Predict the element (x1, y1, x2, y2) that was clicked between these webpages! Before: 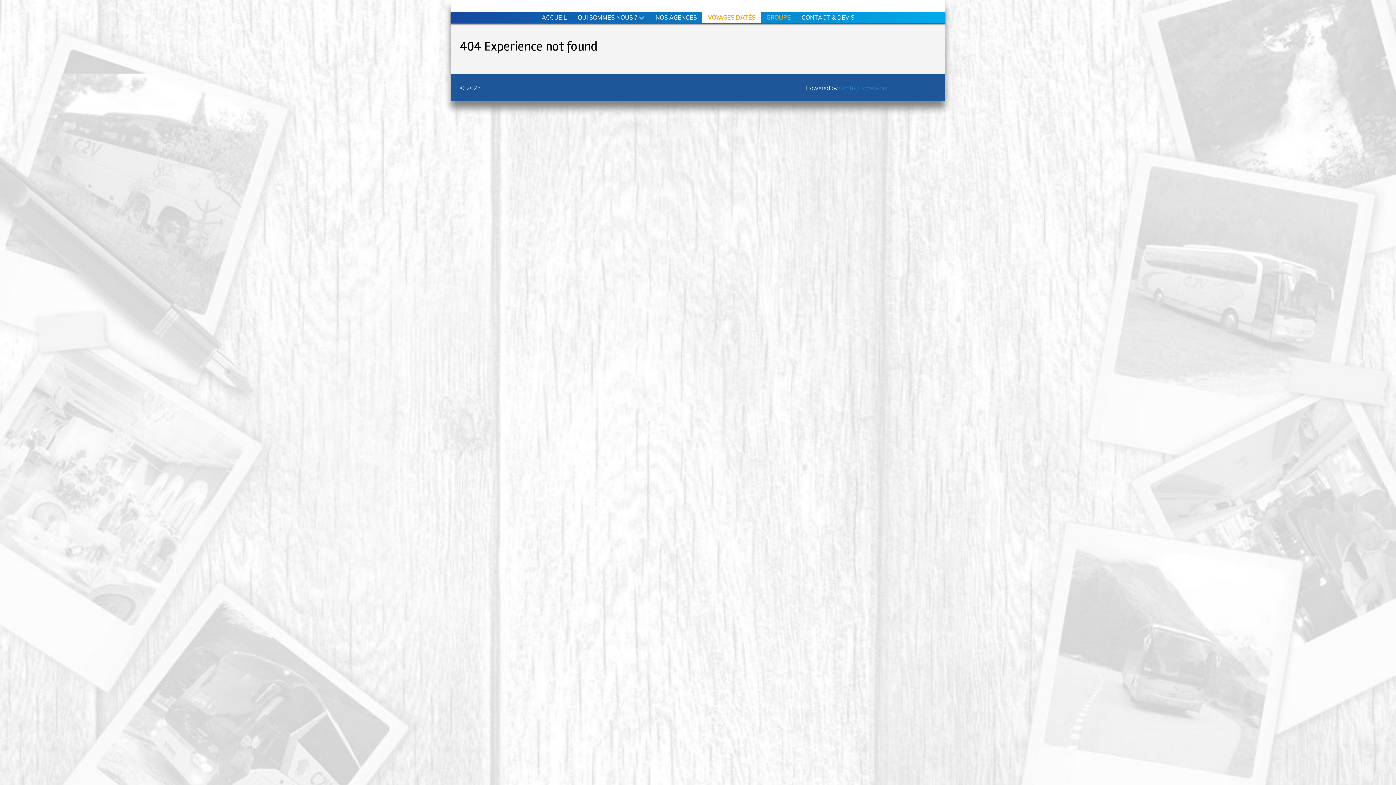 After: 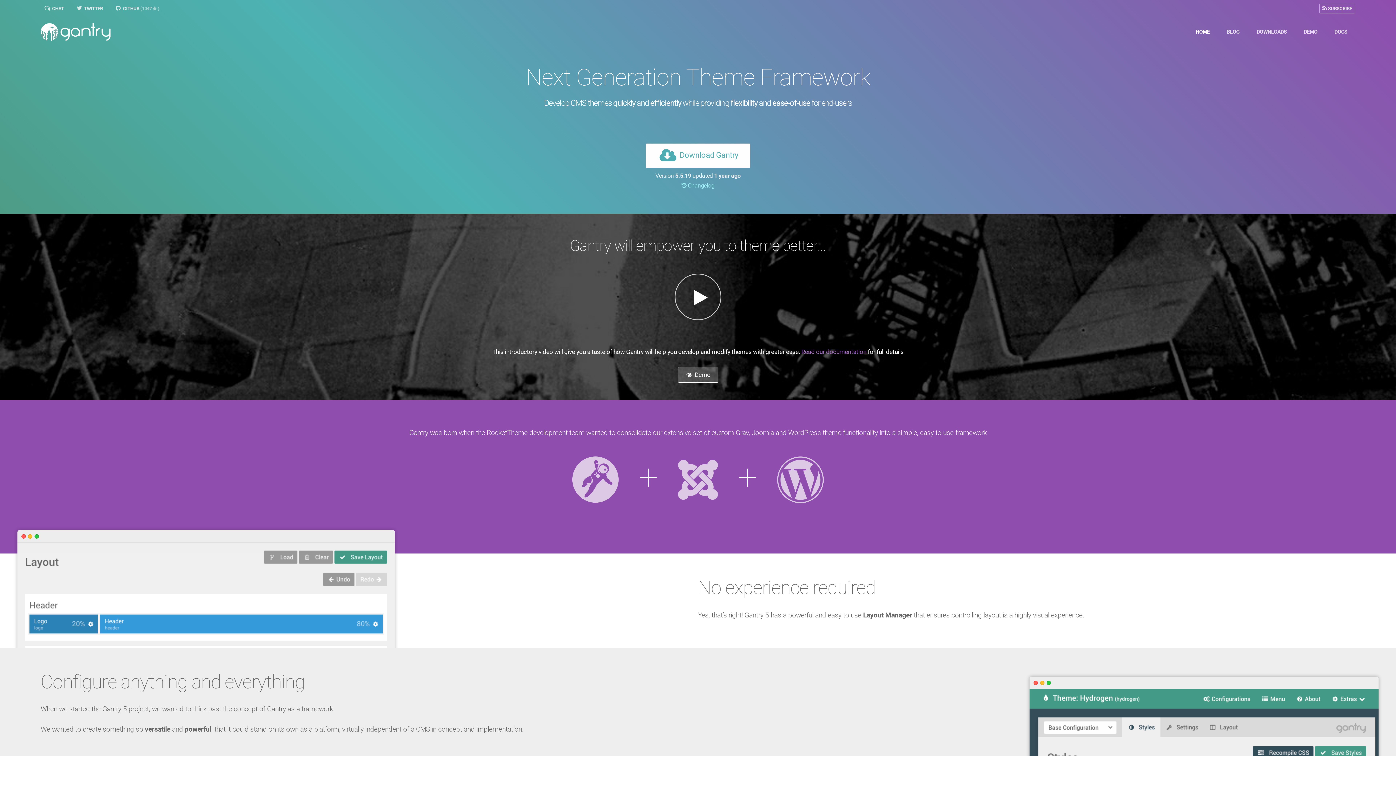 Action: bbox: (839, 84, 887, 91) label: Gantry Framework